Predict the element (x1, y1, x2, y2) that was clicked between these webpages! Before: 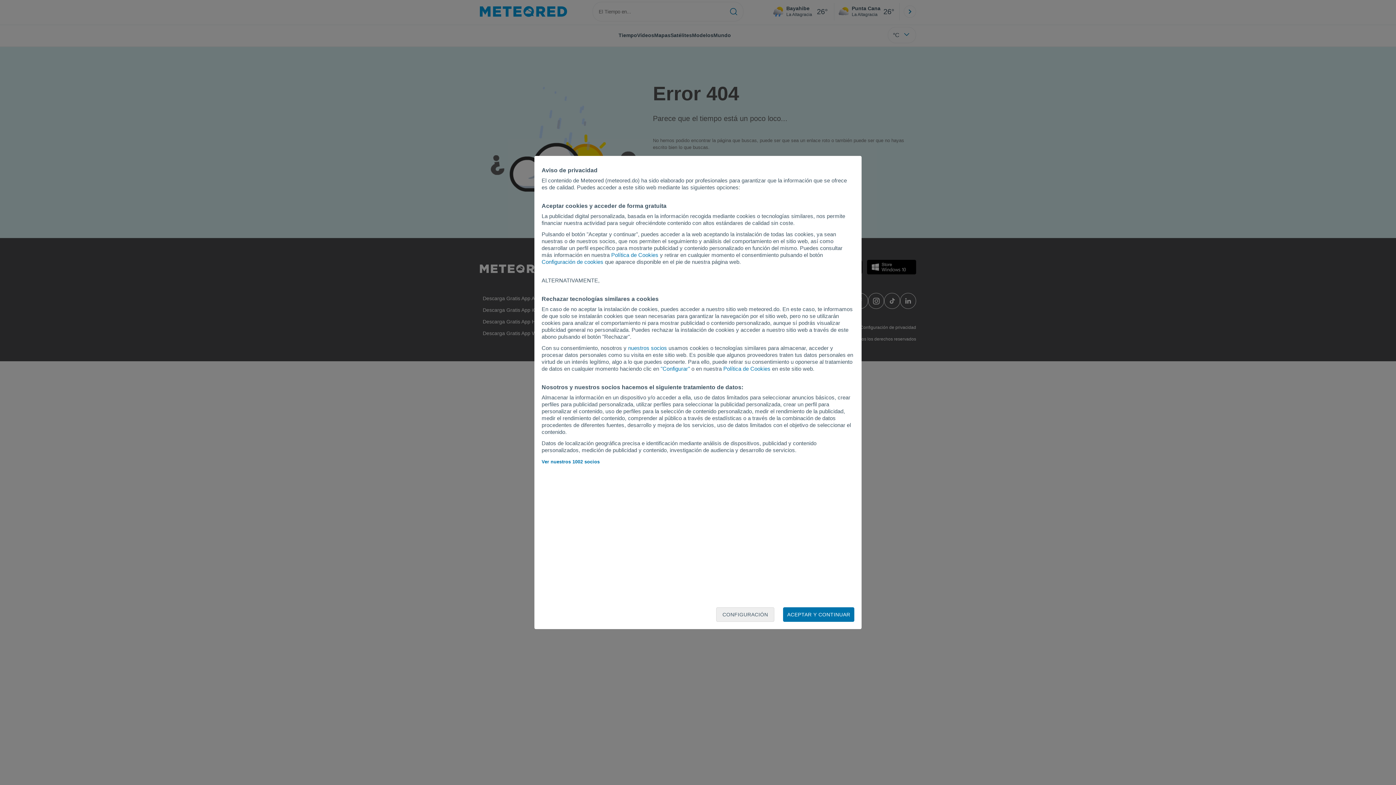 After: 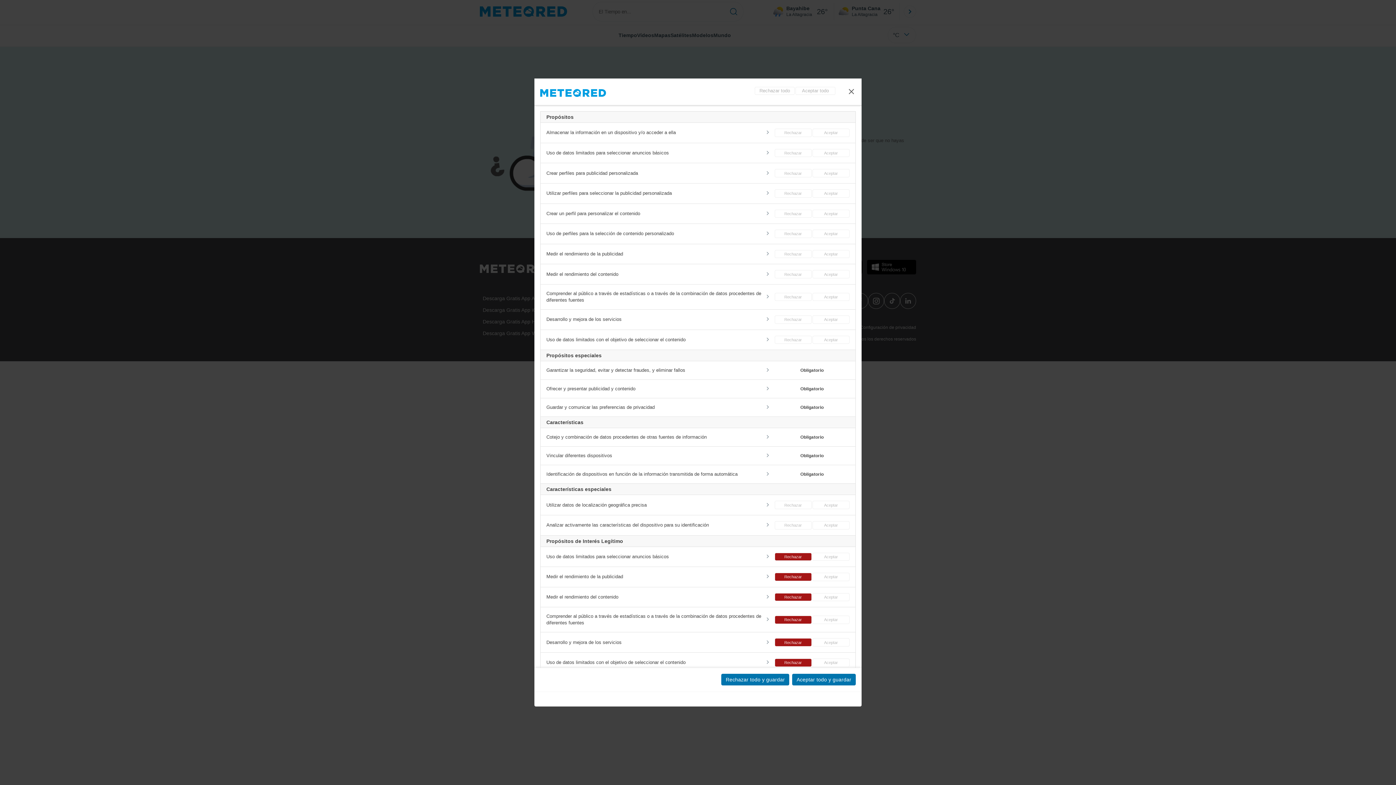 Action: label: CONFIGURACIÓN bbox: (716, 607, 774, 622)